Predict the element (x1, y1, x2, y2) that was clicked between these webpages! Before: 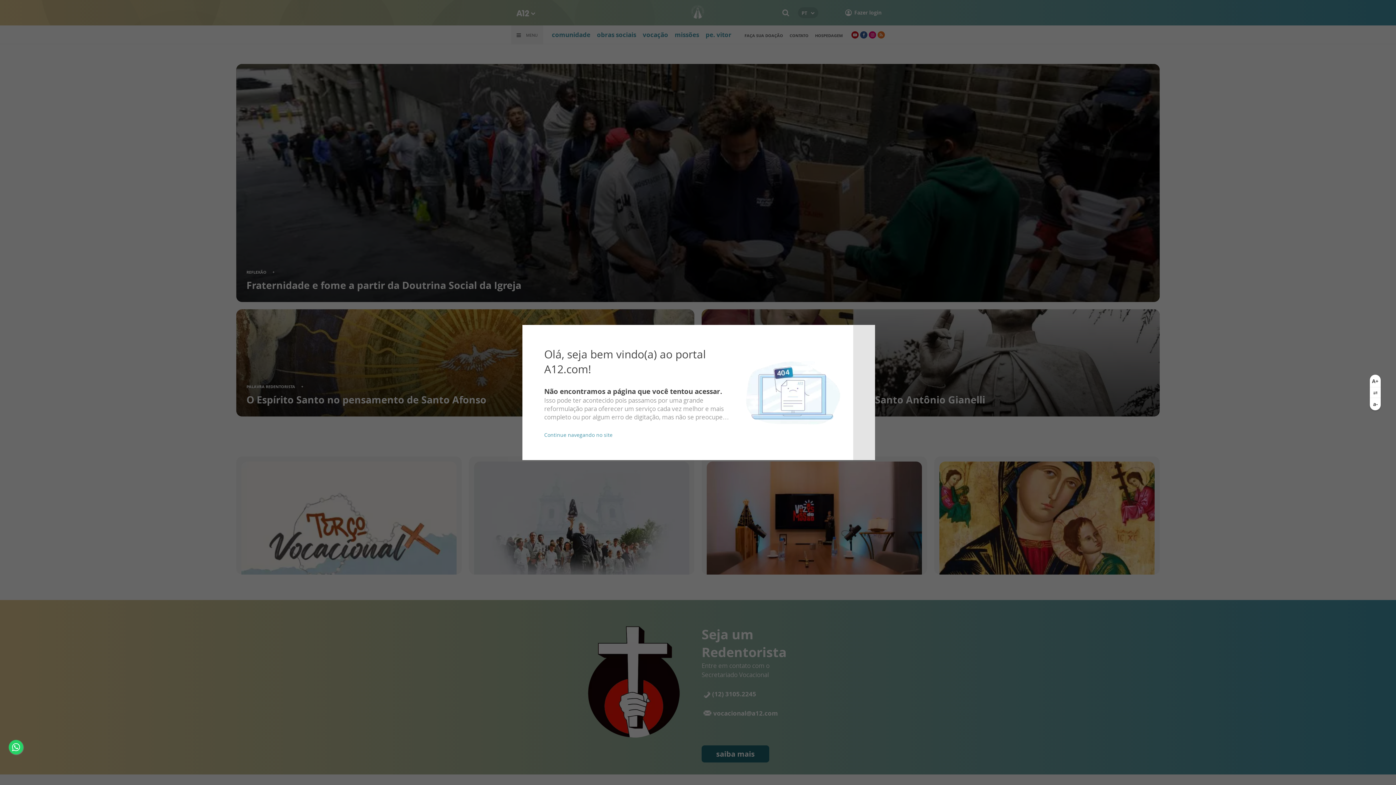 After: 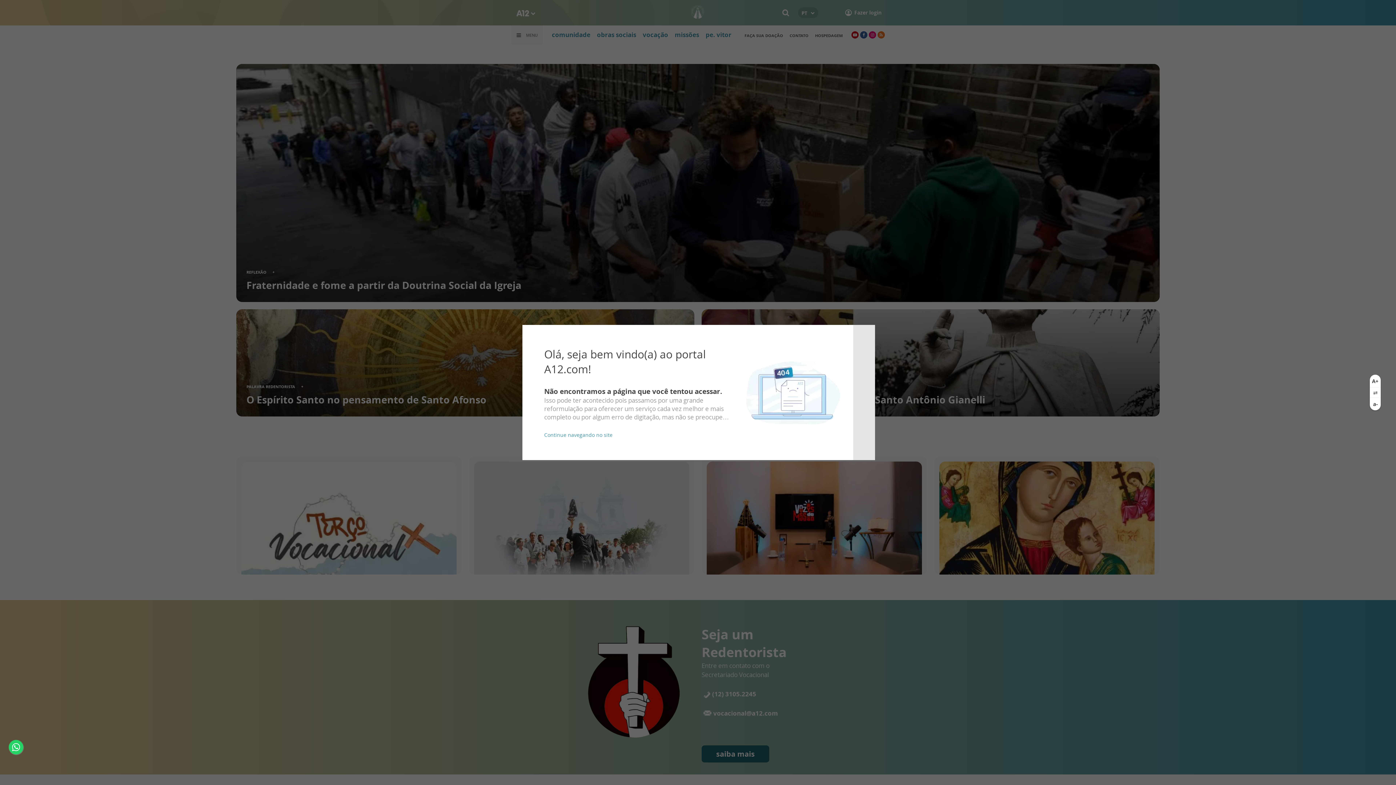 Action: bbox: (8, 740, 23, 754)